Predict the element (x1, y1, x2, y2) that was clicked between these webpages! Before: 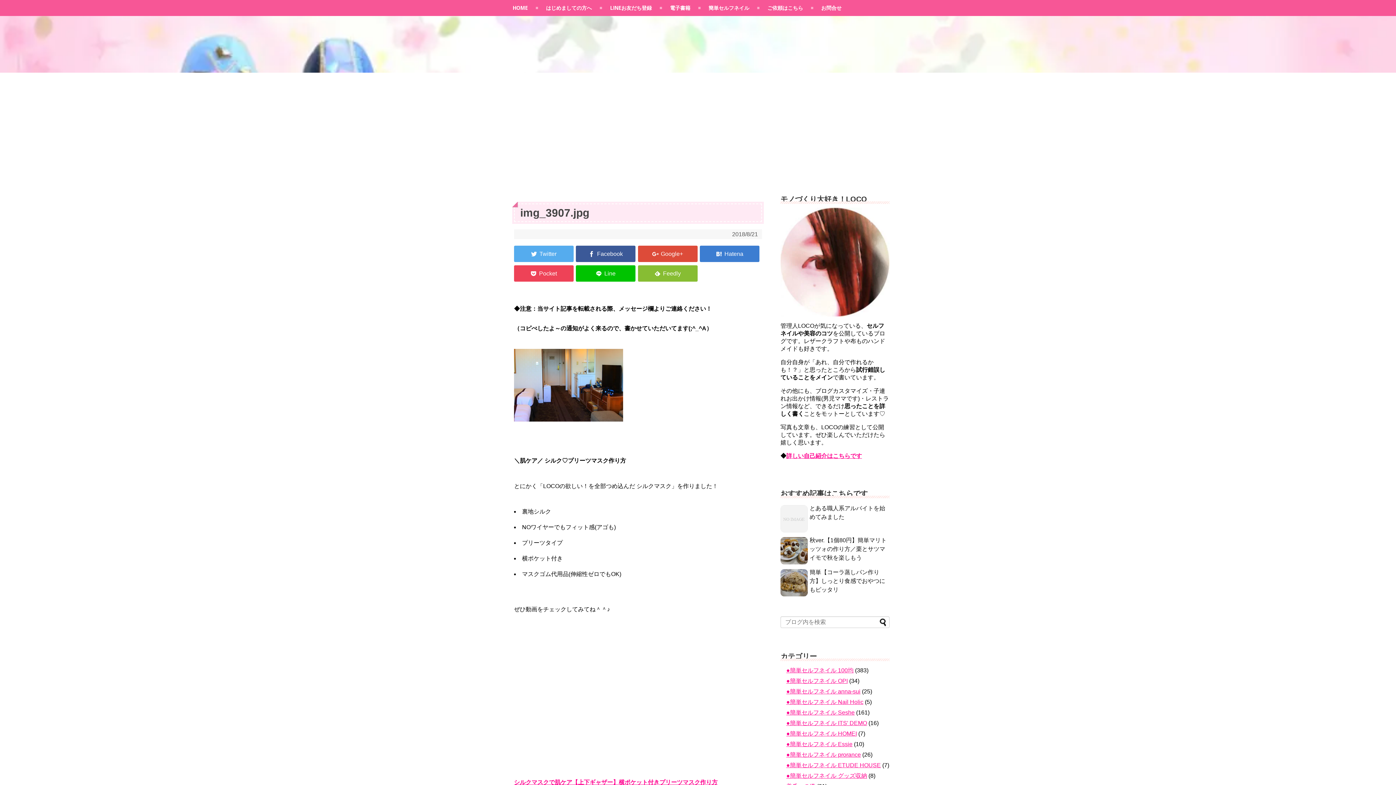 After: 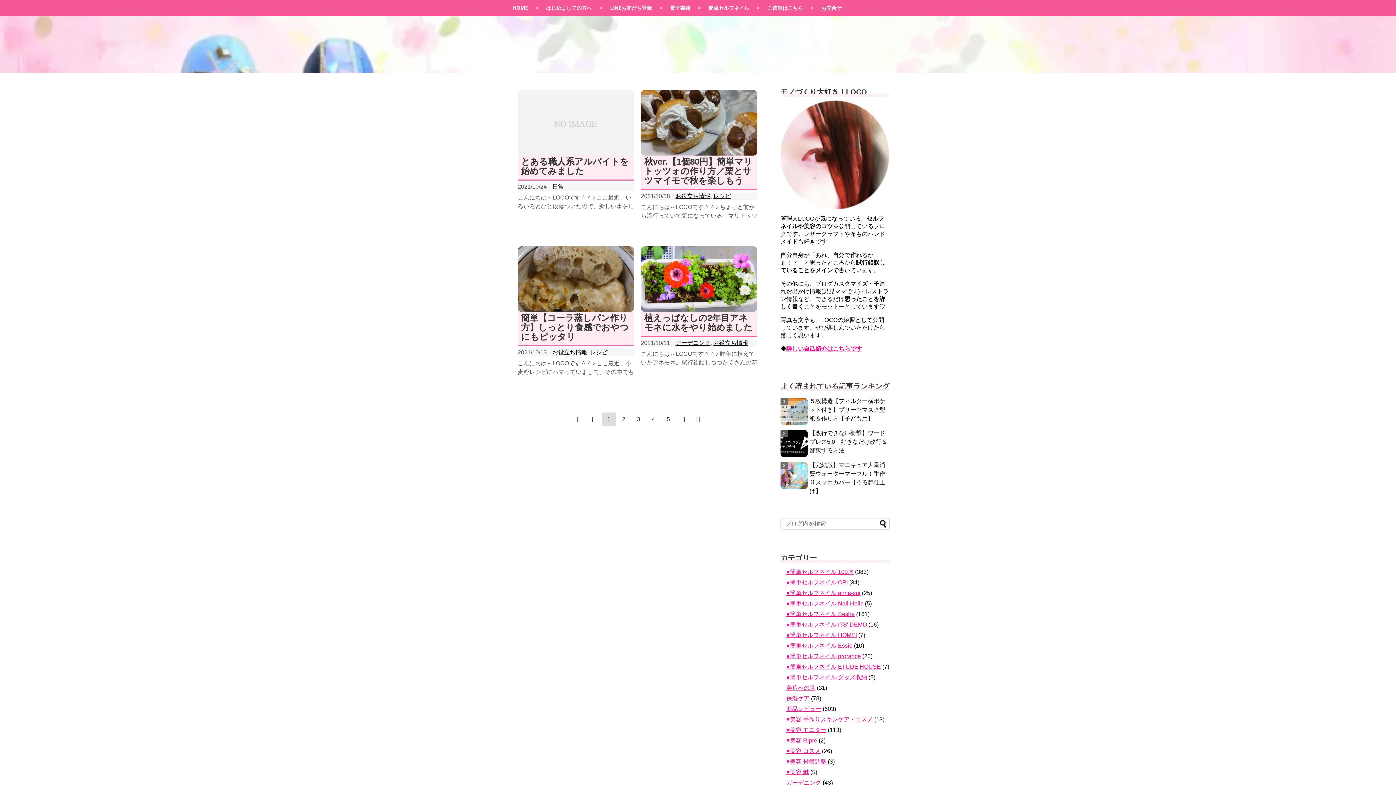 Action: bbox: (503, 0, 537, 16) label: HOME